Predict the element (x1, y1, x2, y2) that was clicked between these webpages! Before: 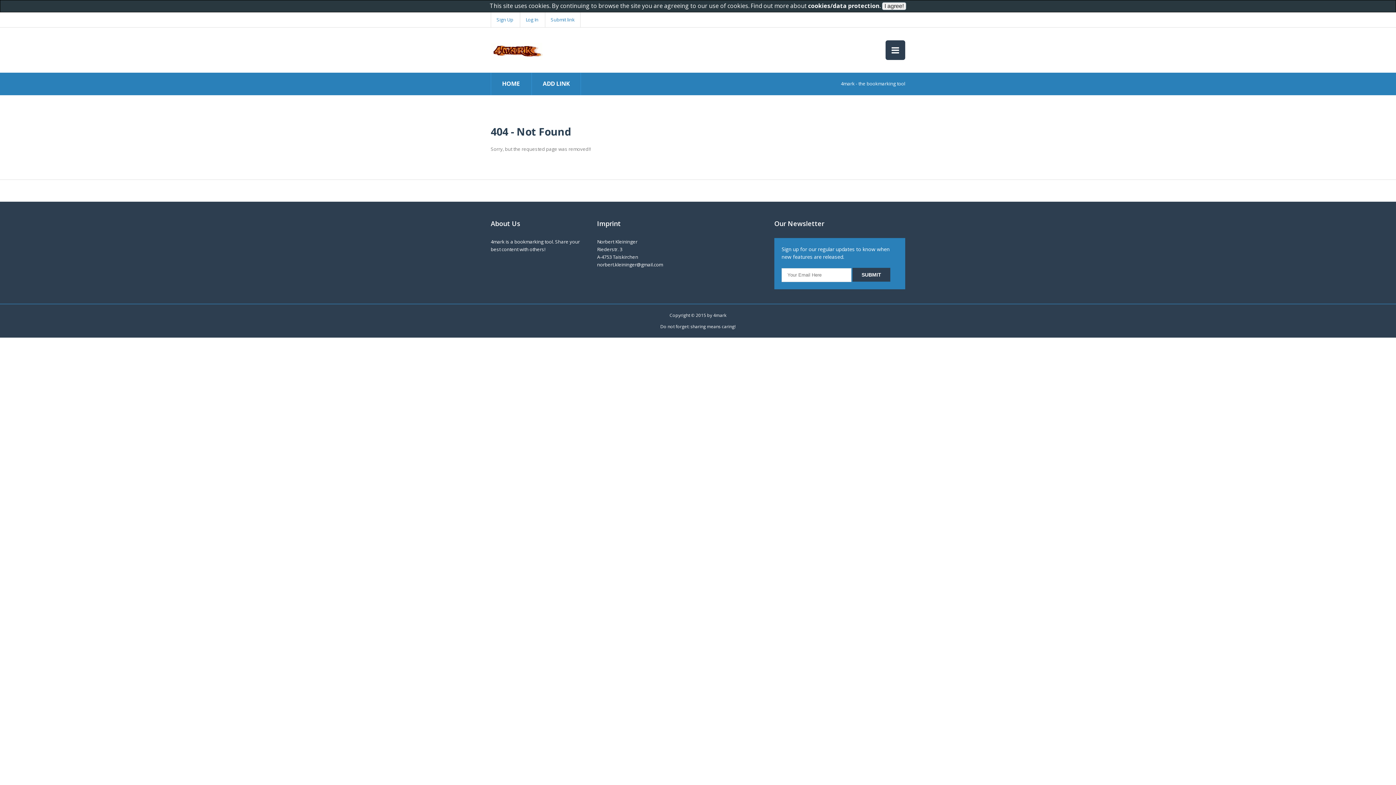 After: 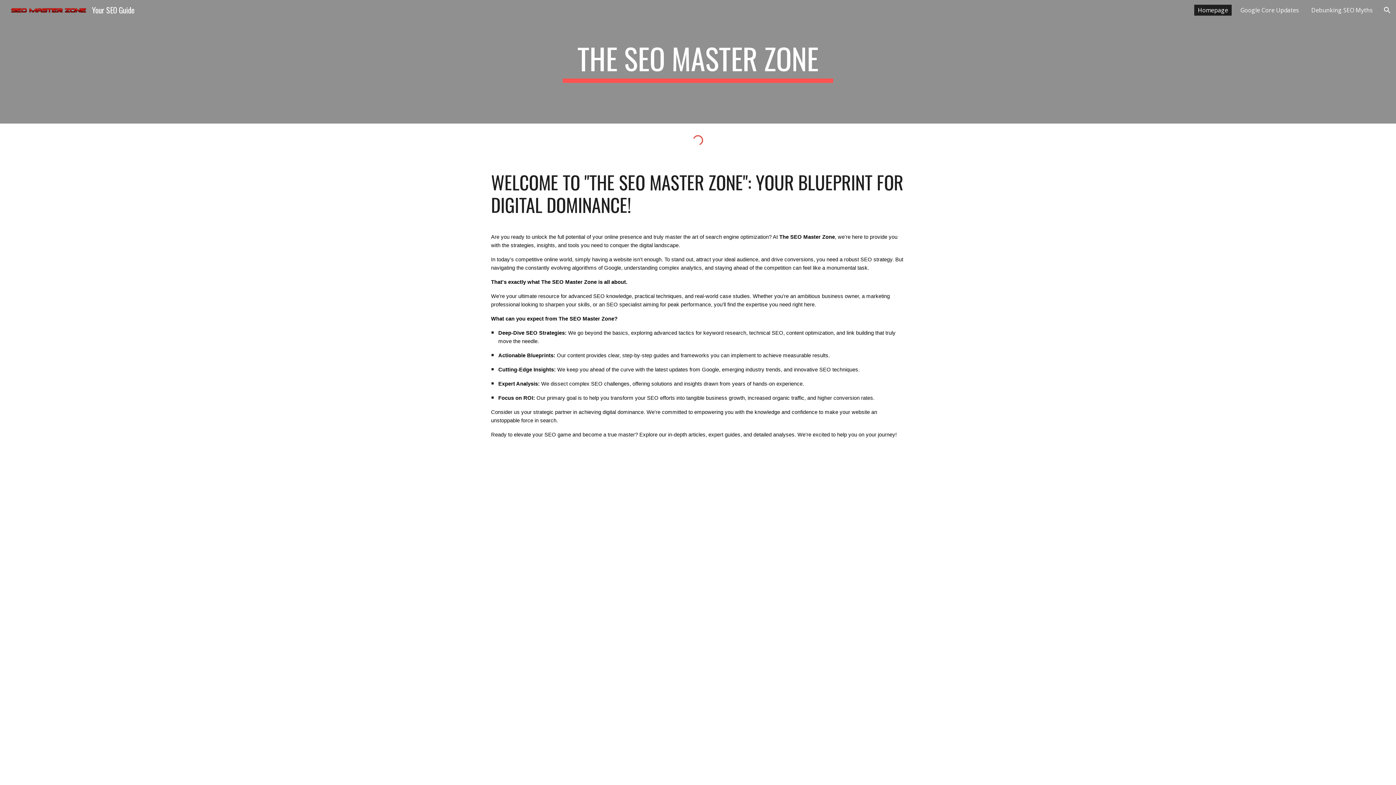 Action: bbox: (520, 12, 544, 27) label: Log In